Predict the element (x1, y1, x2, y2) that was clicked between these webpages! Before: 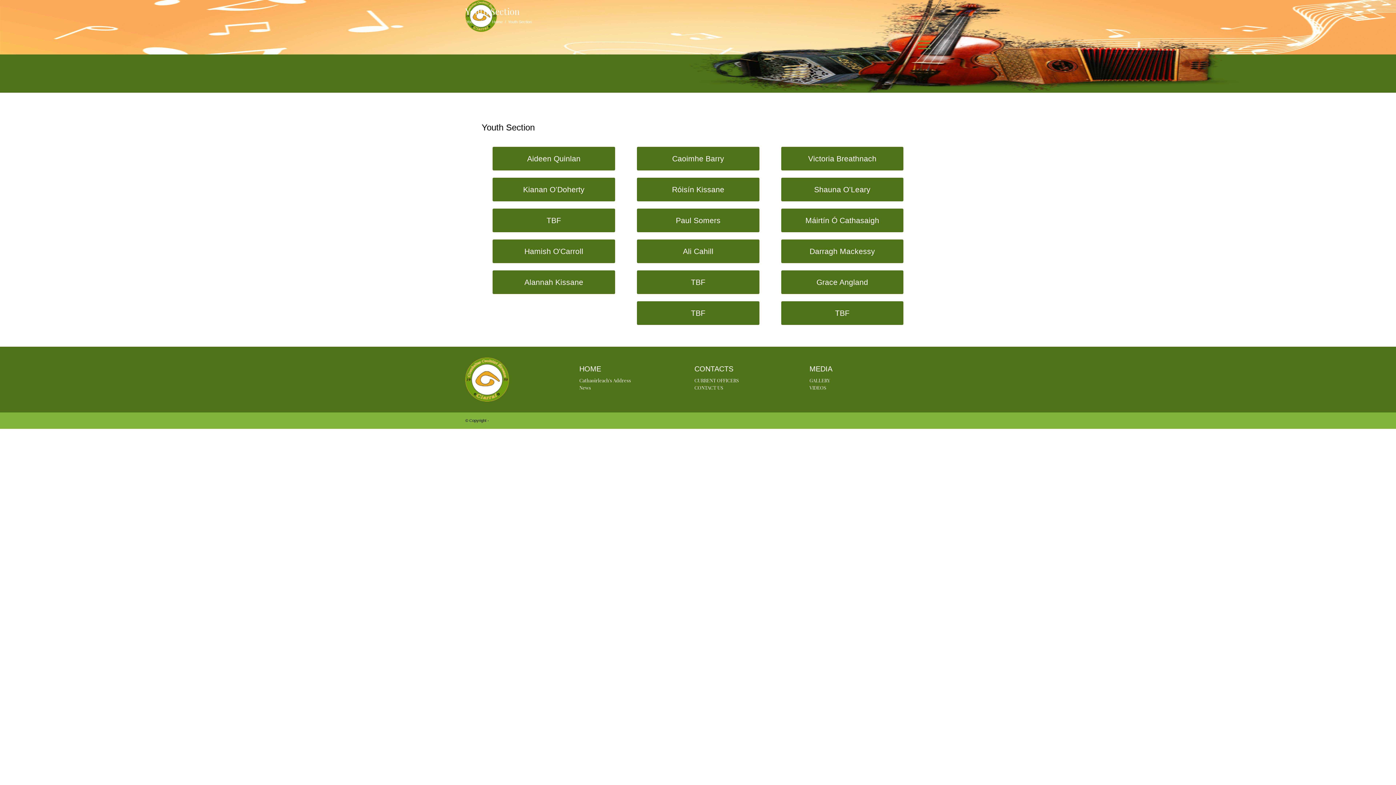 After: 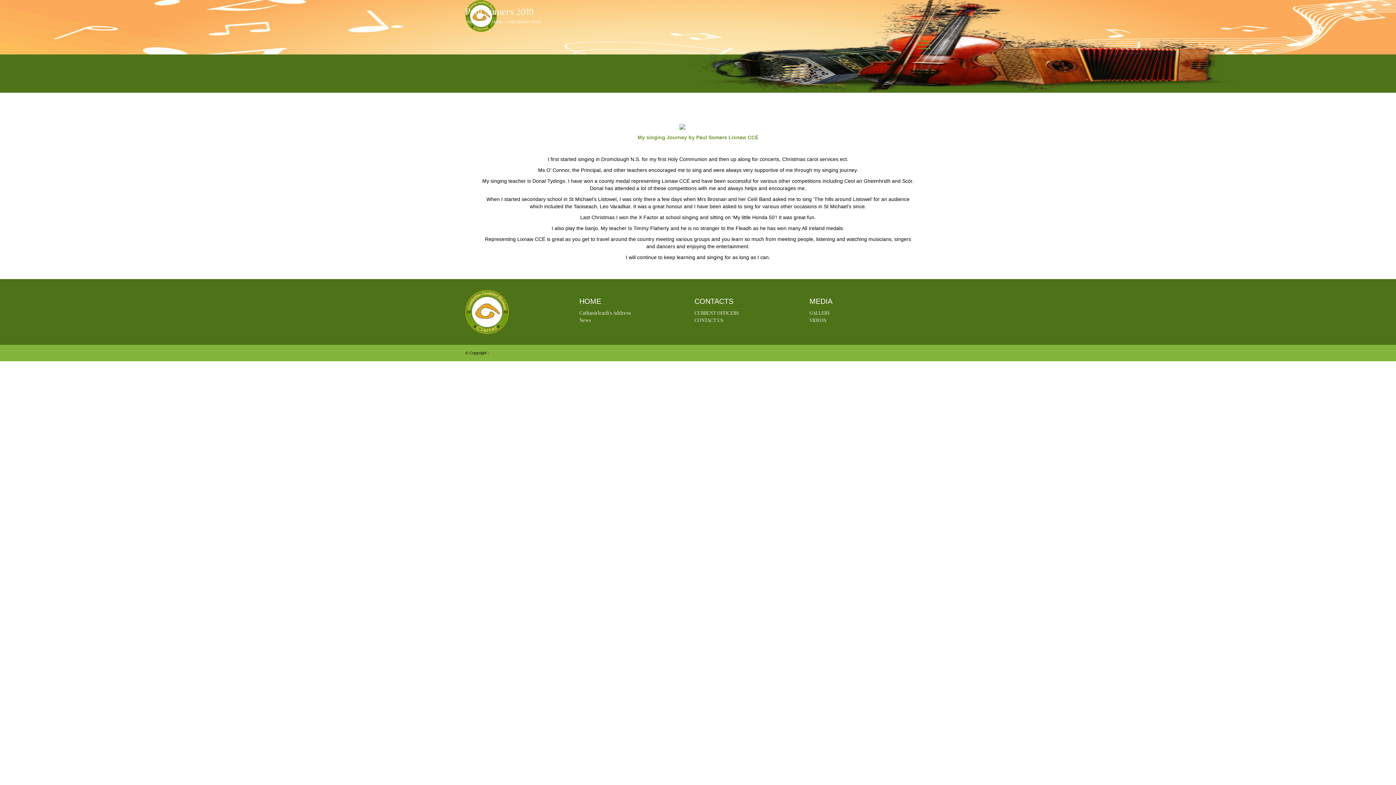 Action: bbox: (637, 208, 759, 232) label: Paul Somers